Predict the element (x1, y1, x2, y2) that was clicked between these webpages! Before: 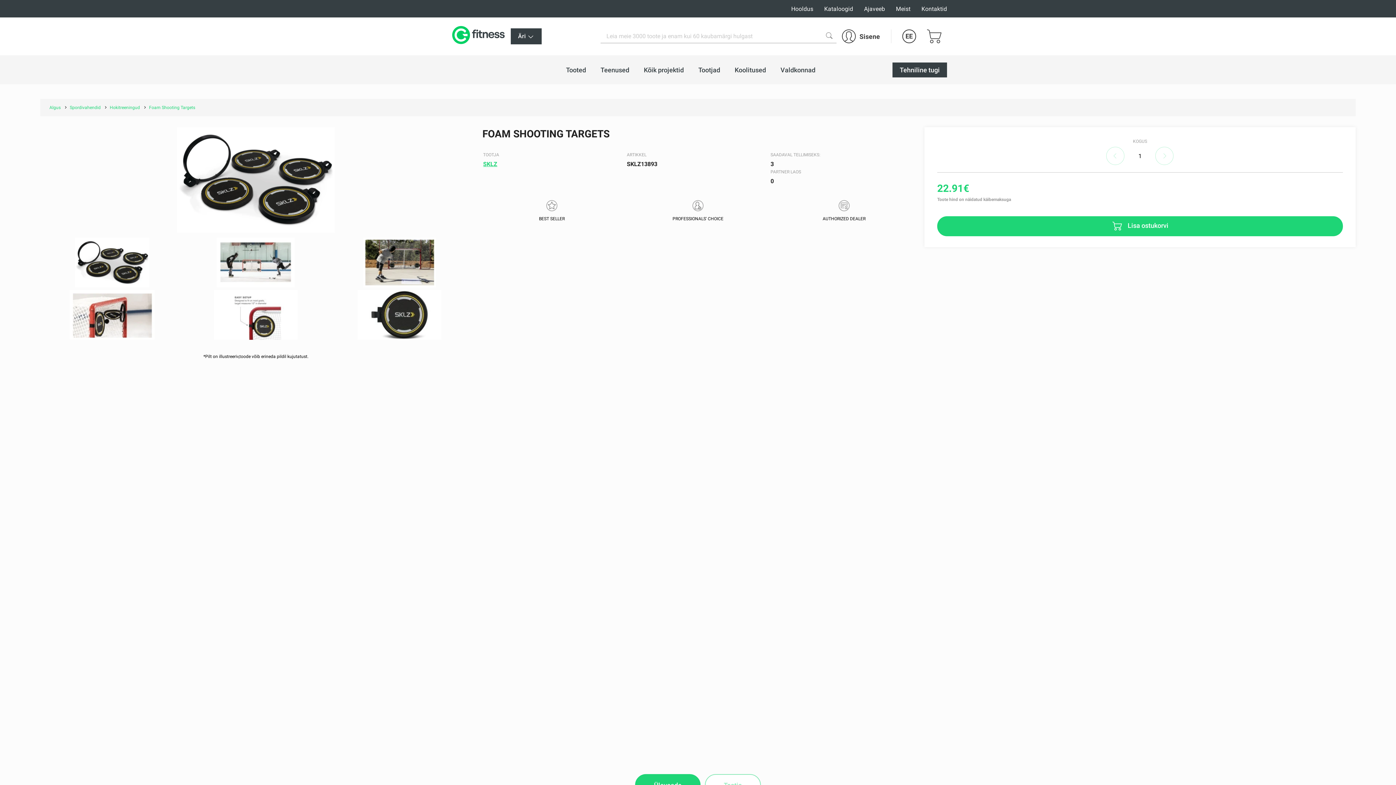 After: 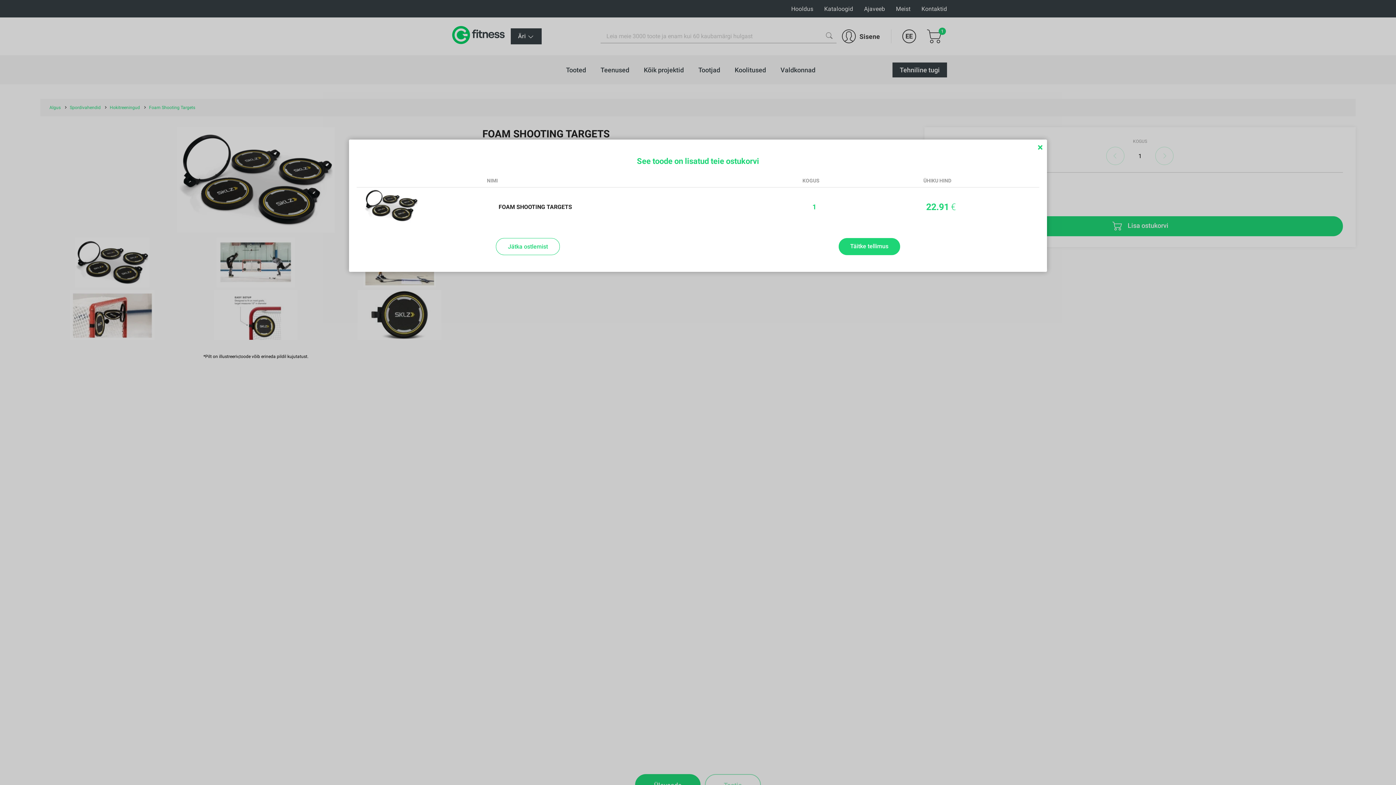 Action: label:  Lisa ostukorvi bbox: (937, 216, 1343, 236)